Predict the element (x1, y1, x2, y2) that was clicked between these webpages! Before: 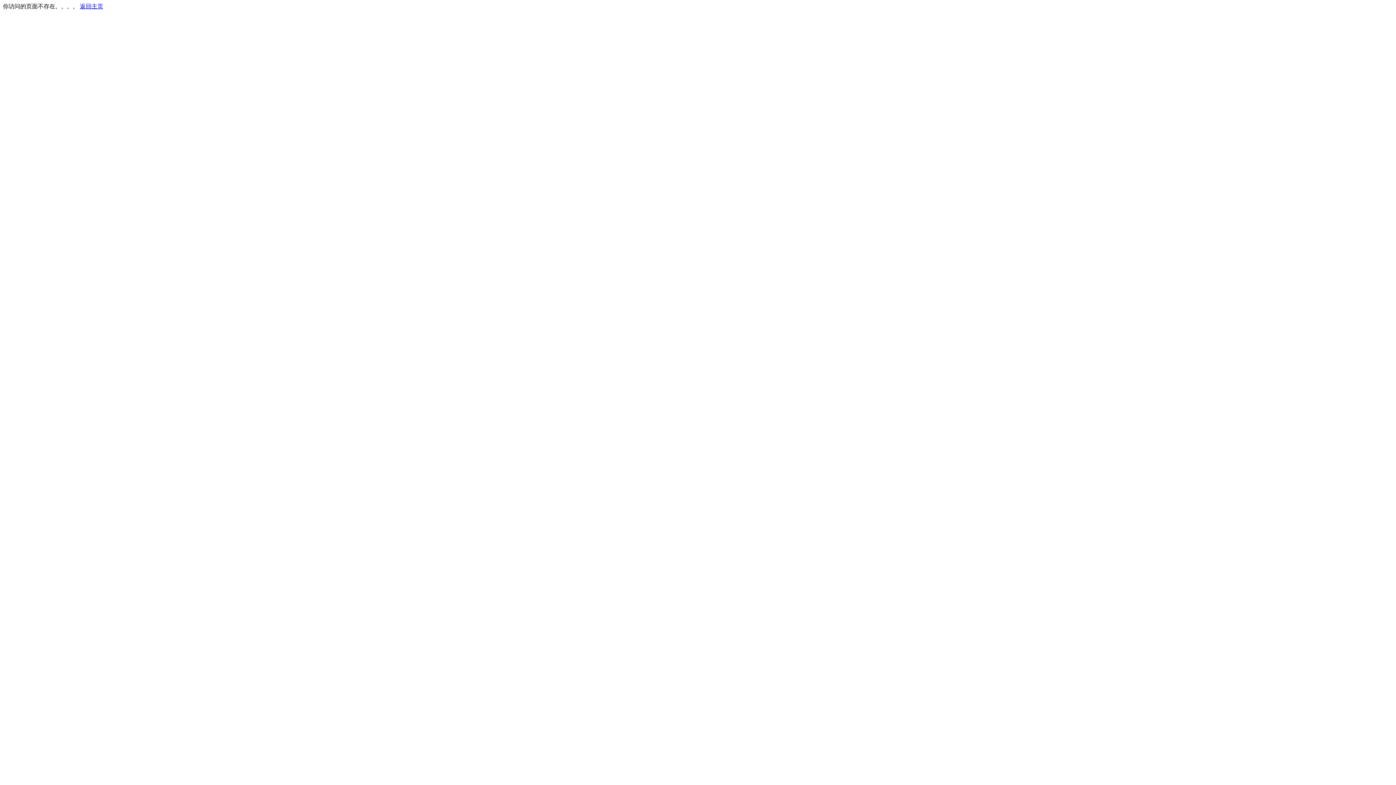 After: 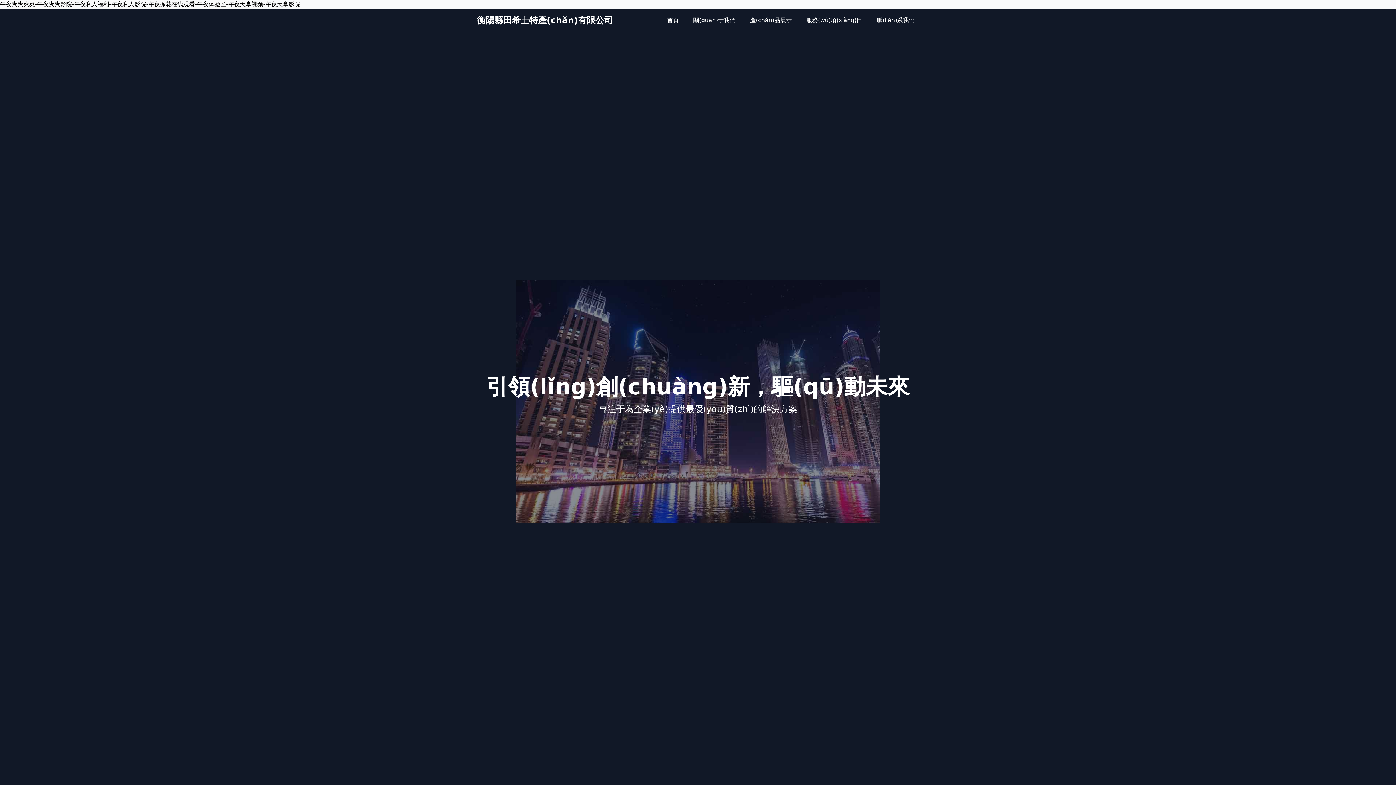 Action: label: 返回主页 bbox: (80, 3, 103, 9)